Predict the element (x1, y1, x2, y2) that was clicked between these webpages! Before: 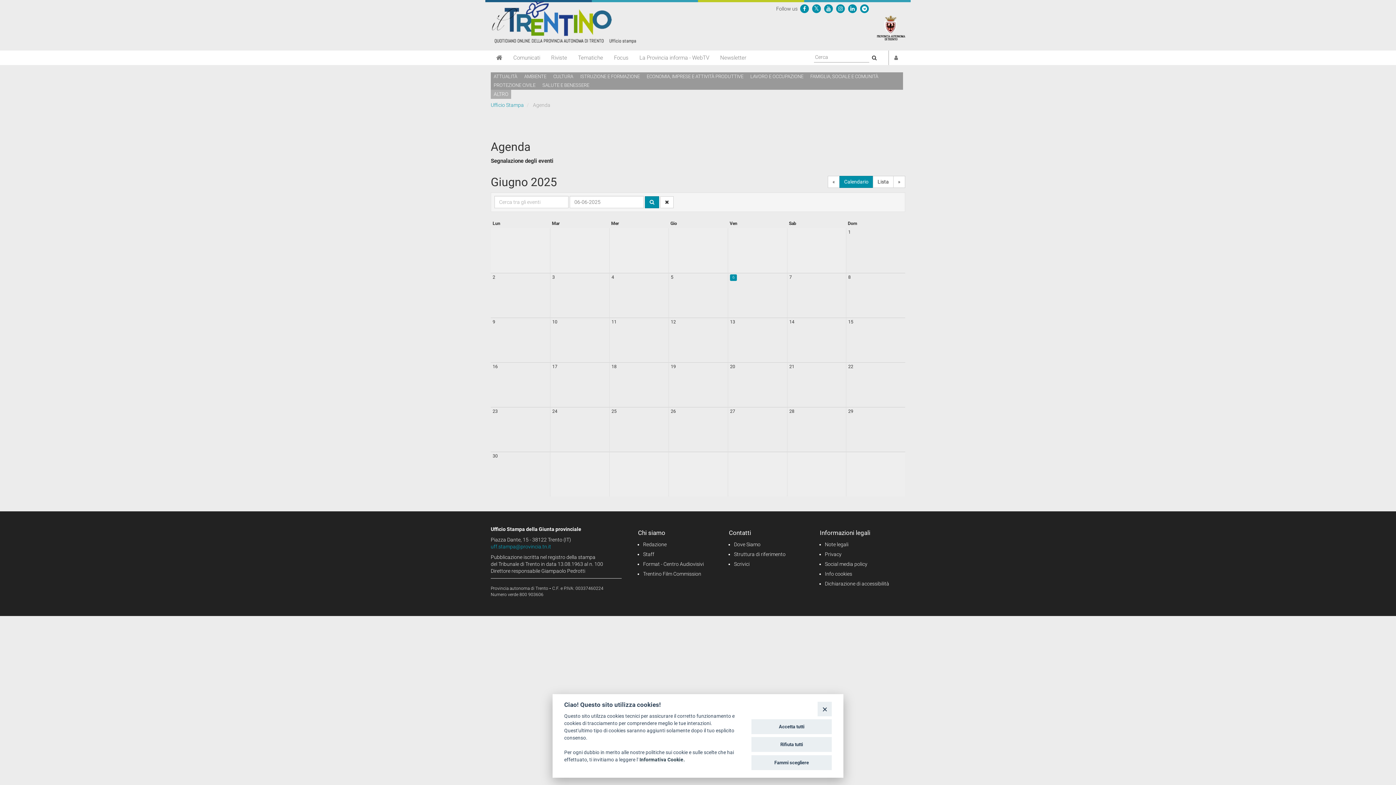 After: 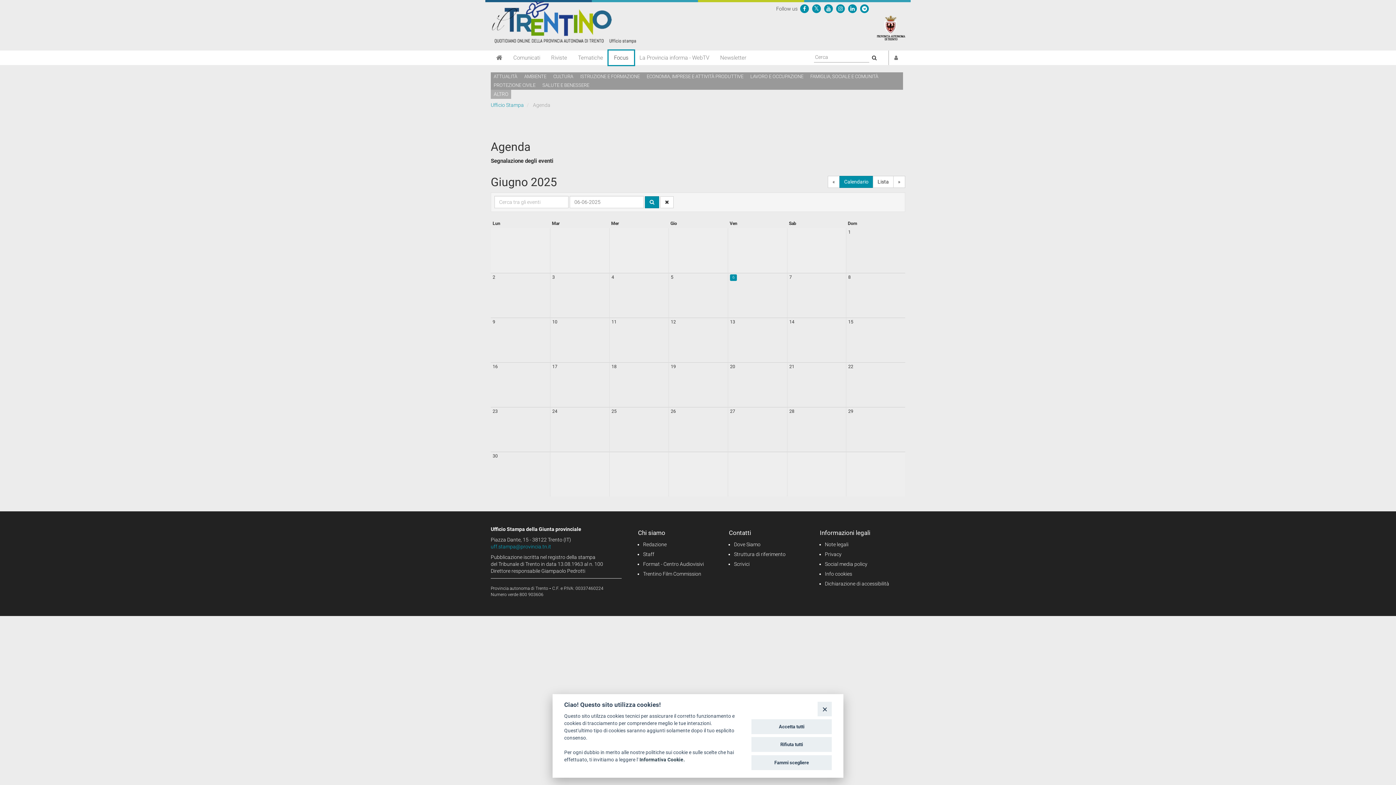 Action: bbox: (608, 50, 634, 65) label: Focus